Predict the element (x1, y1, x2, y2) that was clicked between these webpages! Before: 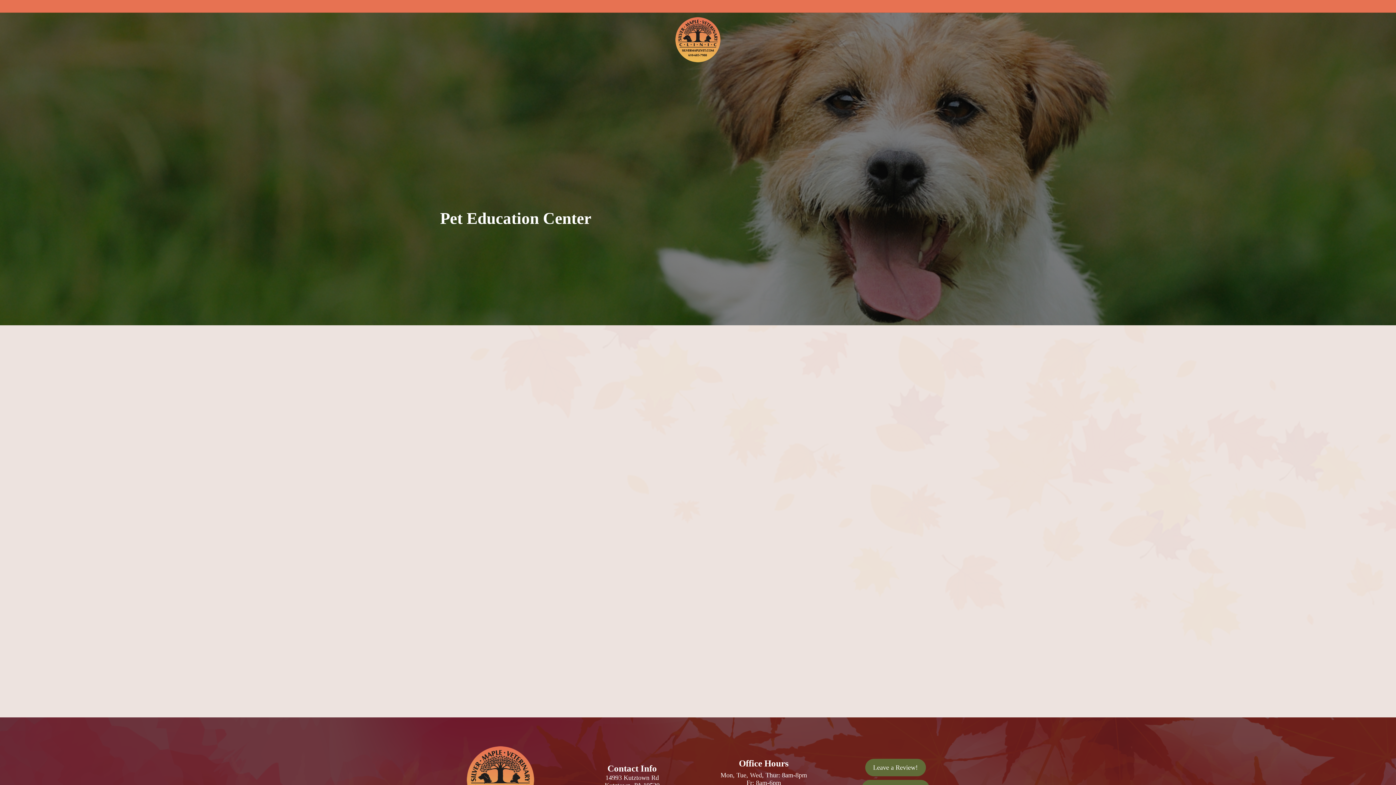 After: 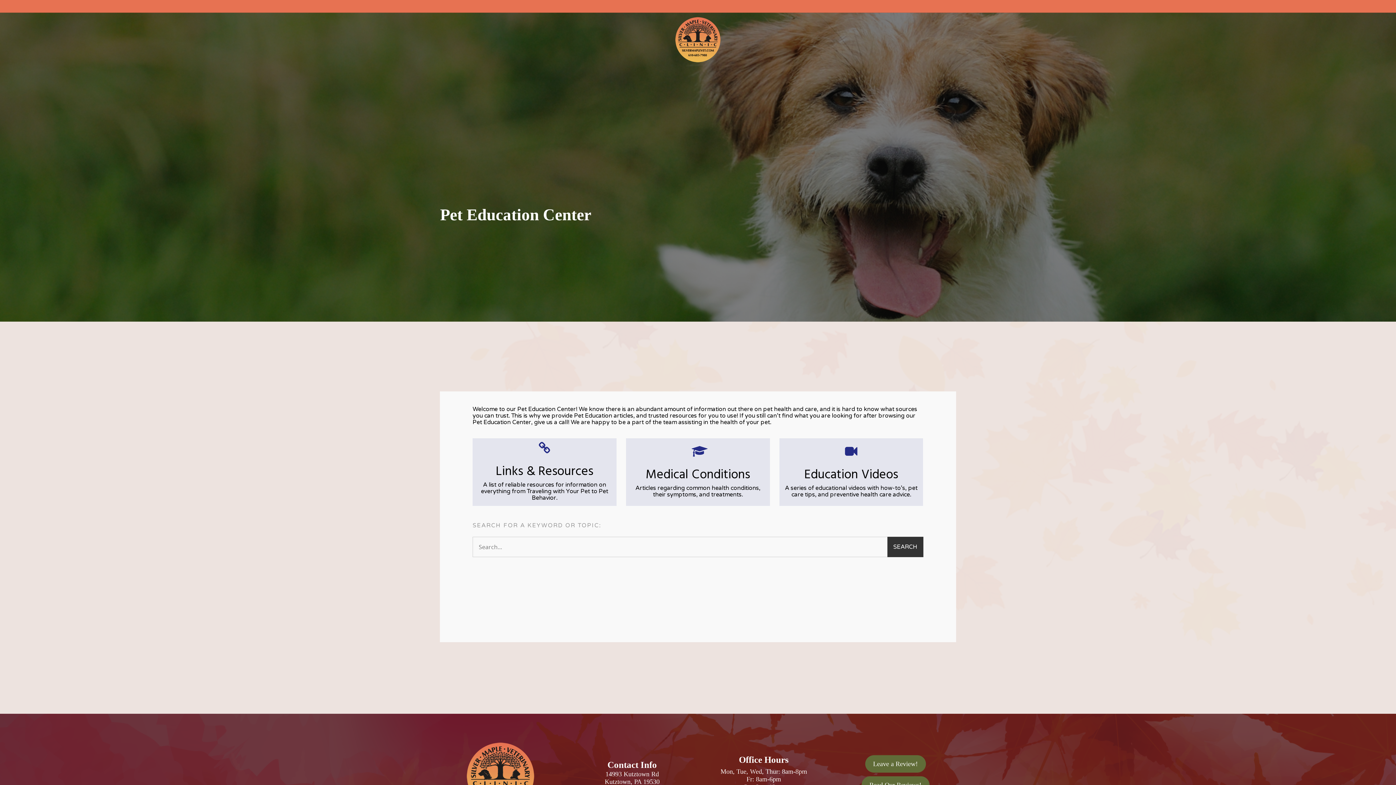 Action: bbox: (604, 774, 659, 789) label: 14993 Kutztown Rd
Kutztown, PA 19530